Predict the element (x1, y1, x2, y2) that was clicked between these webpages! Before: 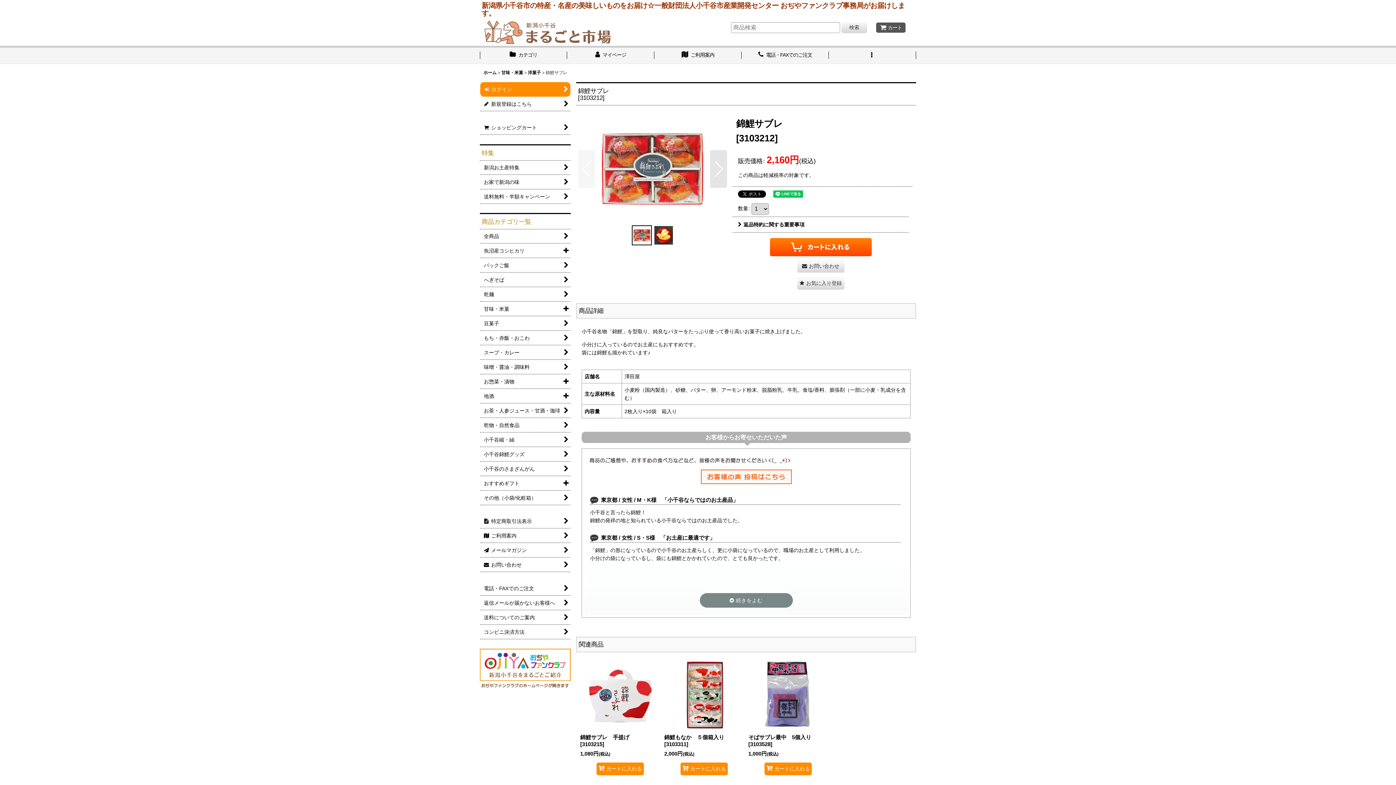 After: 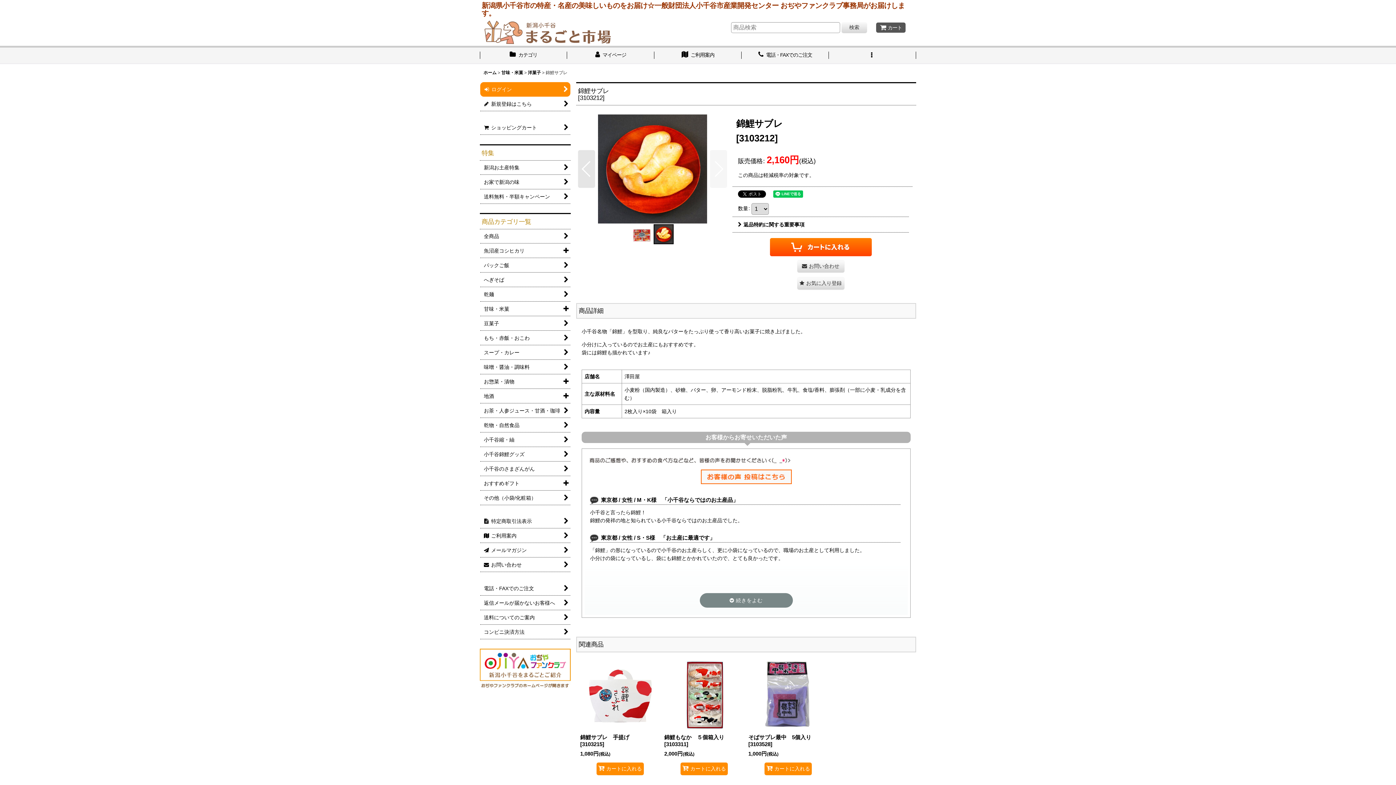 Action: bbox: (652, 225, 674, 245)